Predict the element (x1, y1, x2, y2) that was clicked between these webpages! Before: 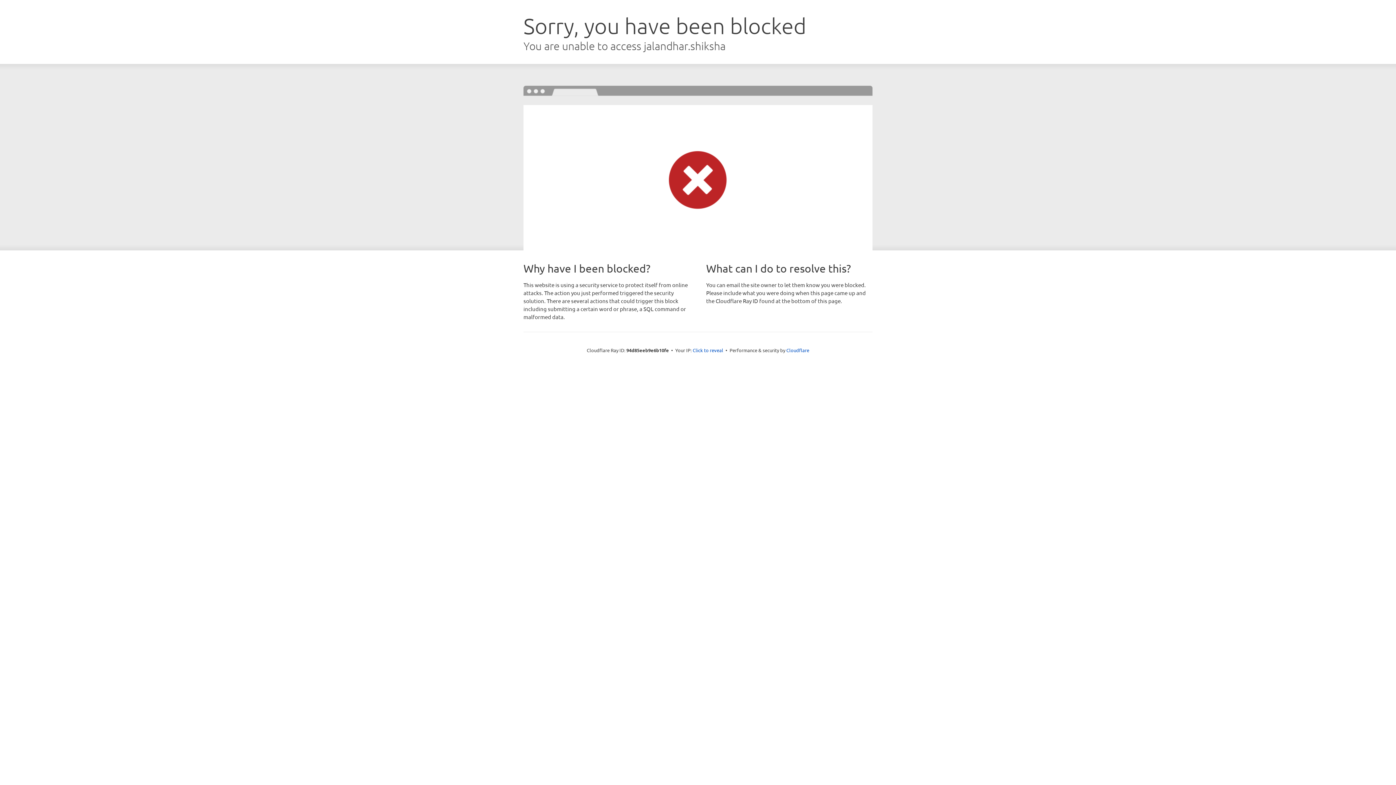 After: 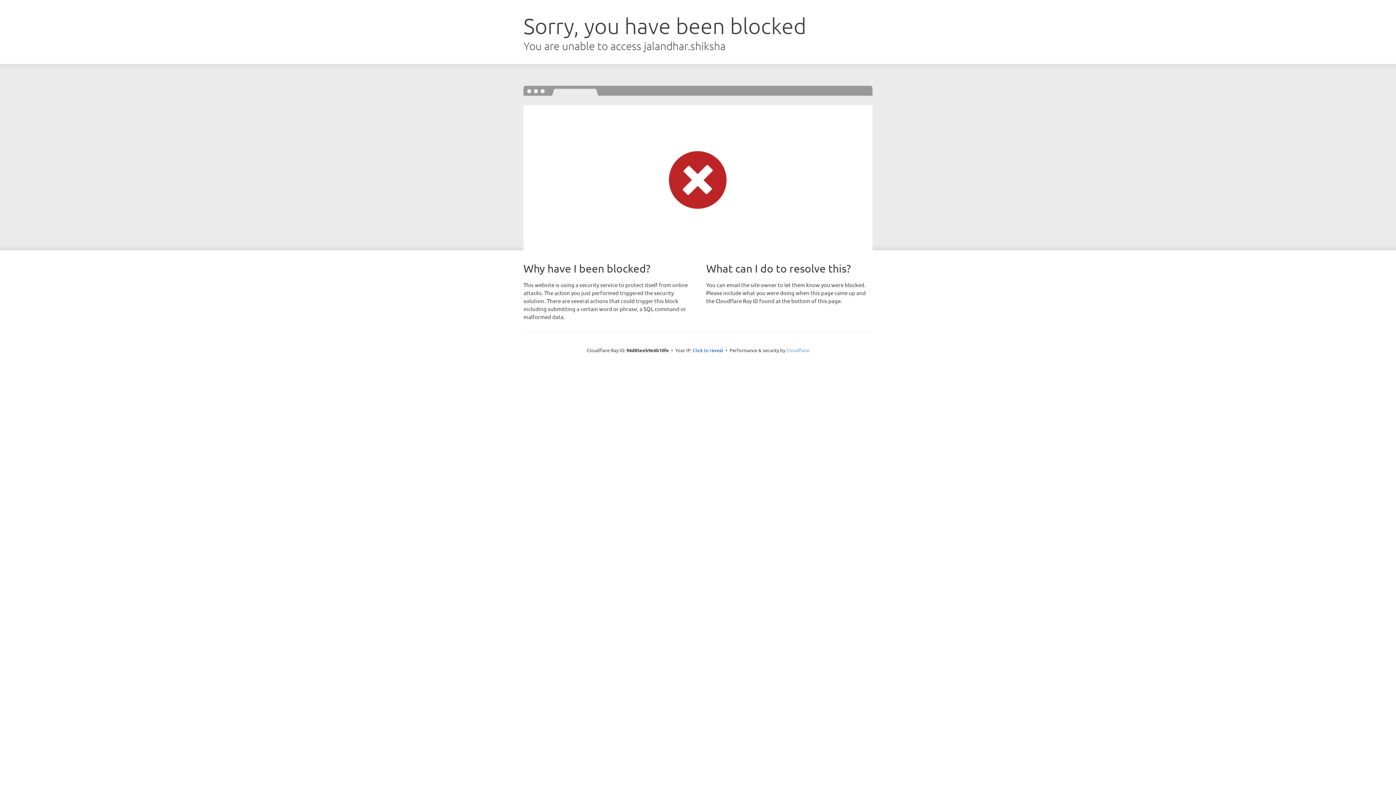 Action: label: Cloudflare bbox: (786, 347, 809, 353)